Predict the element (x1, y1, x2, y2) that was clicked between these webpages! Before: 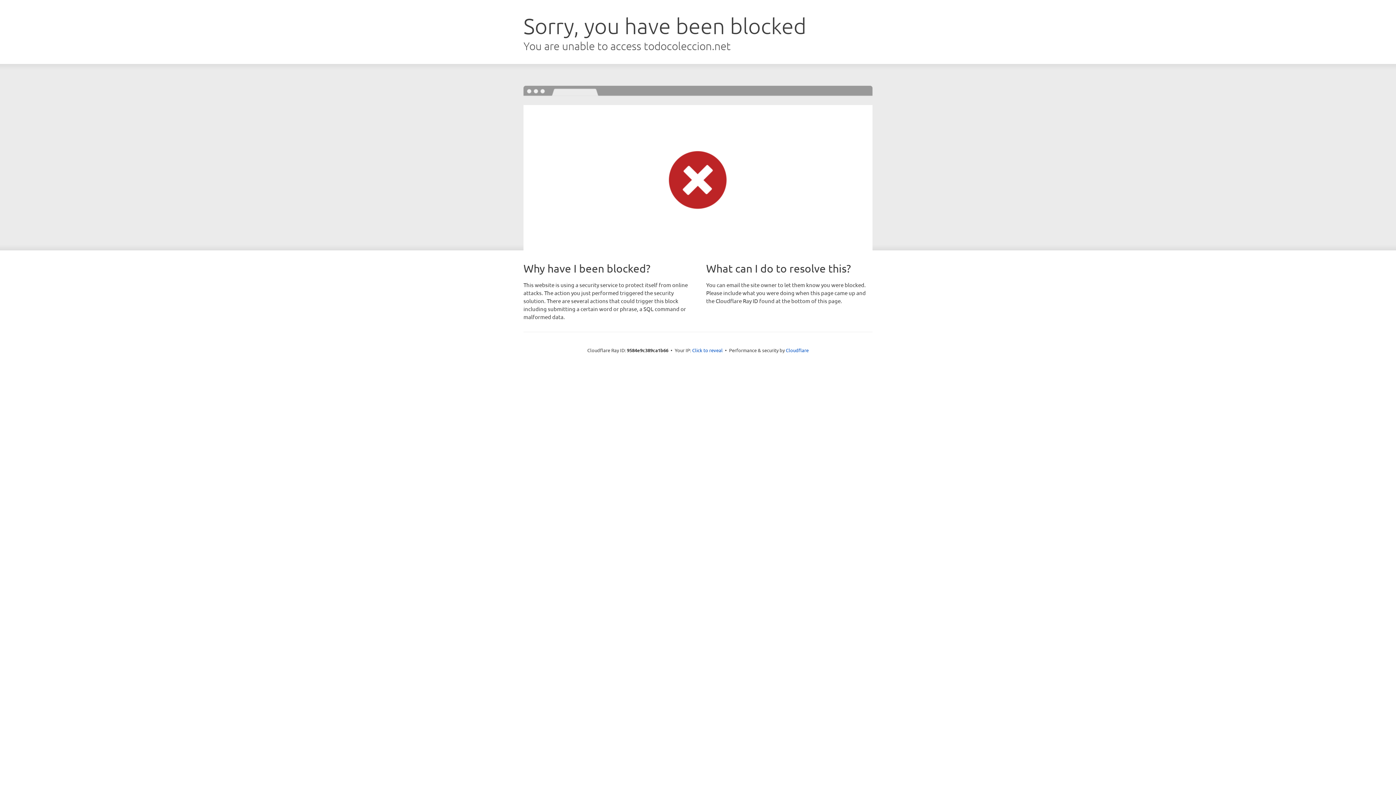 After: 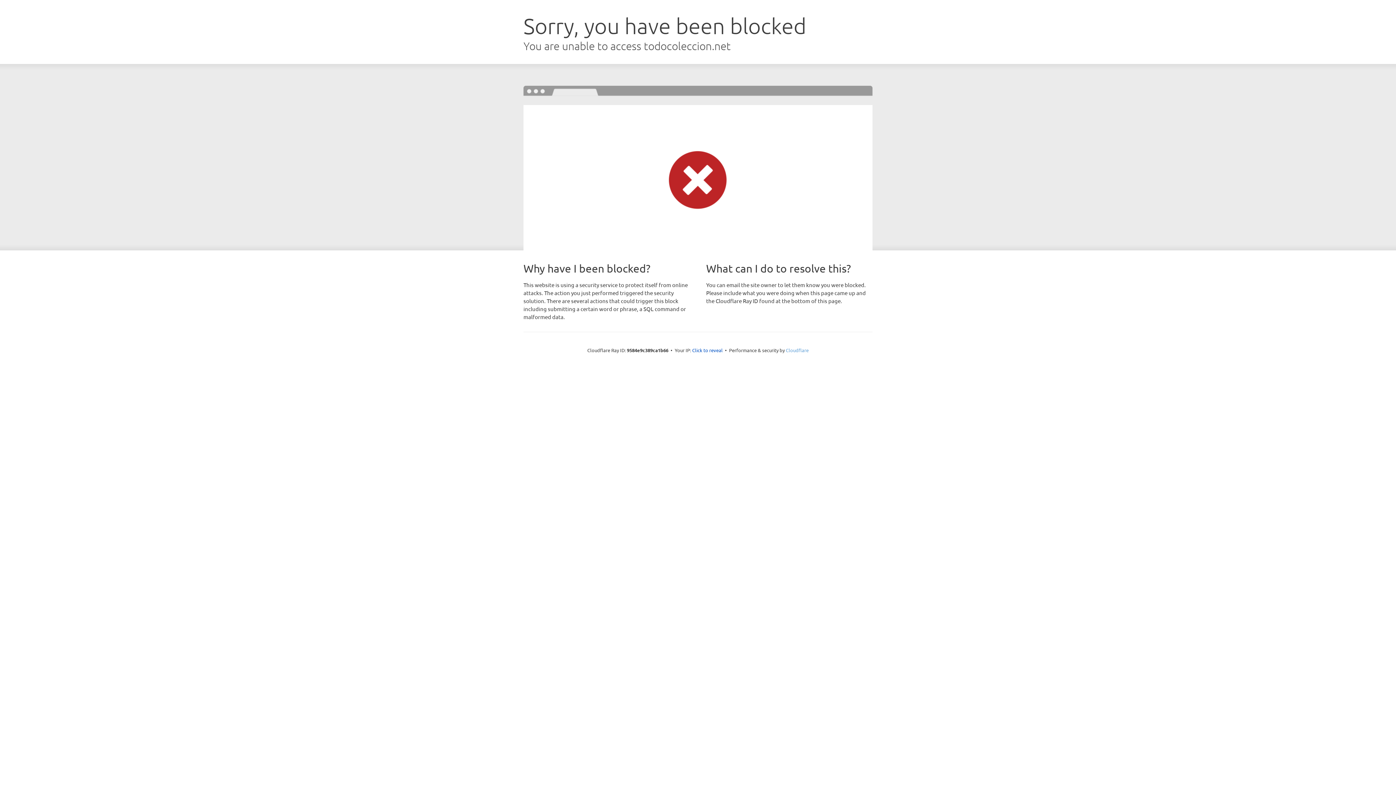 Action: label: Cloudflare bbox: (786, 347, 808, 353)